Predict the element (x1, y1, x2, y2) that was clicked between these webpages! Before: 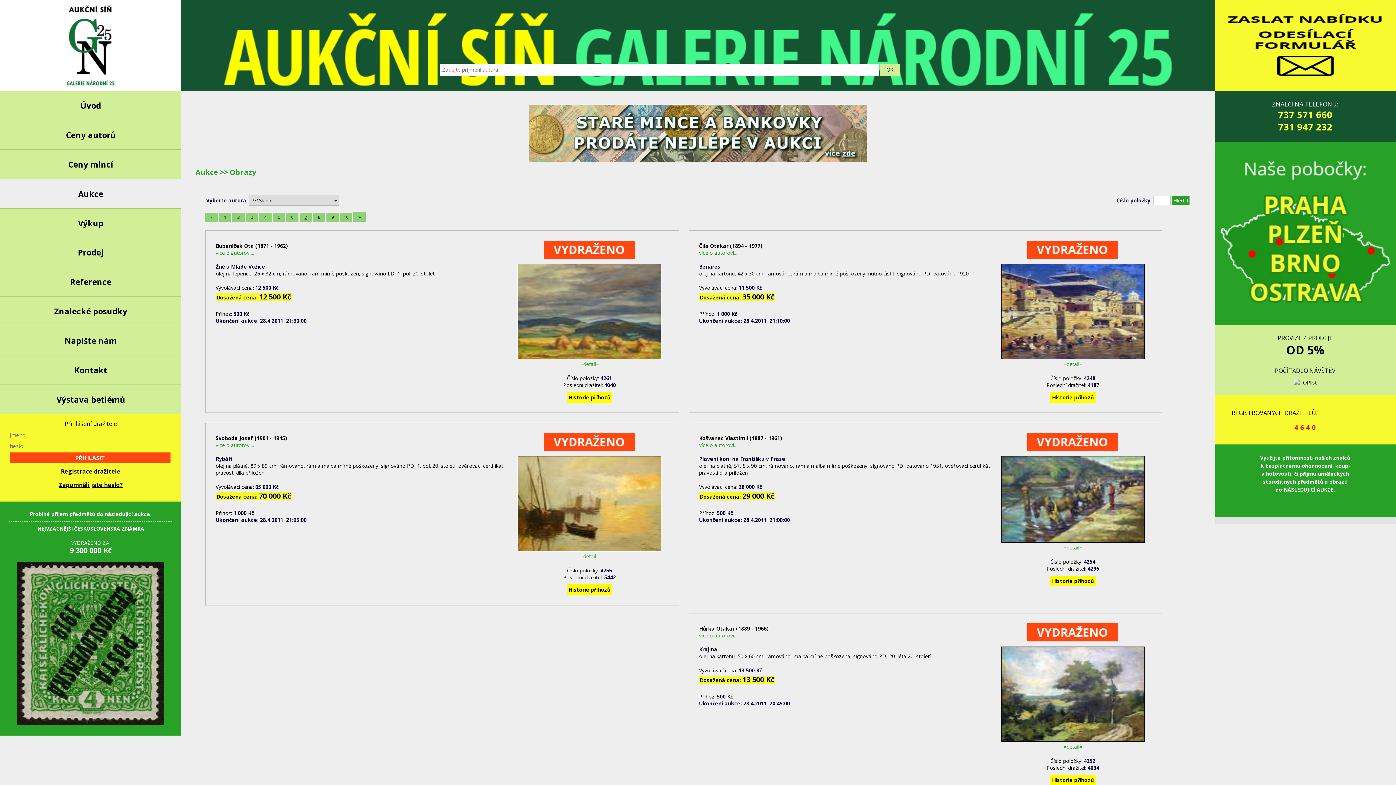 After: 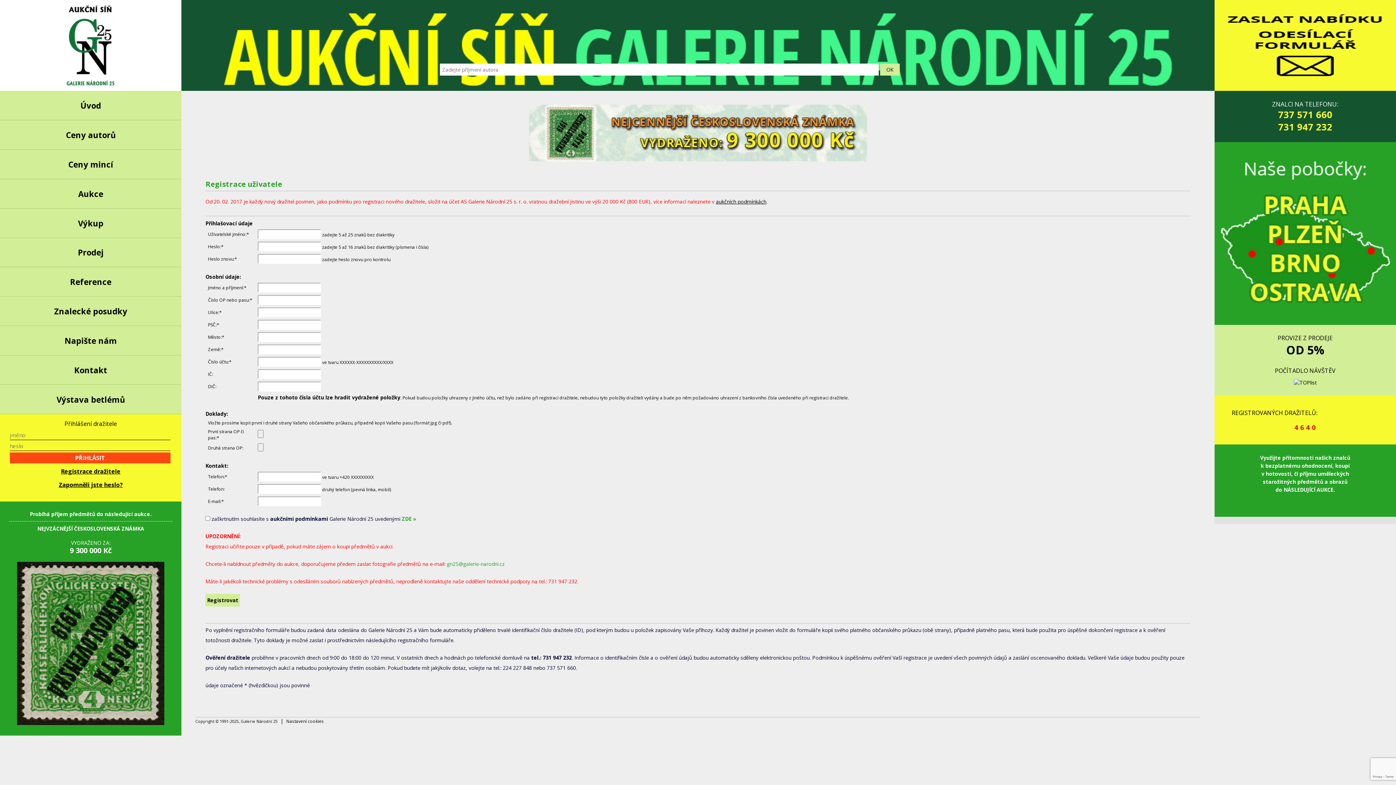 Action: label: Registrace dražitele bbox: (9, 465, 172, 477)